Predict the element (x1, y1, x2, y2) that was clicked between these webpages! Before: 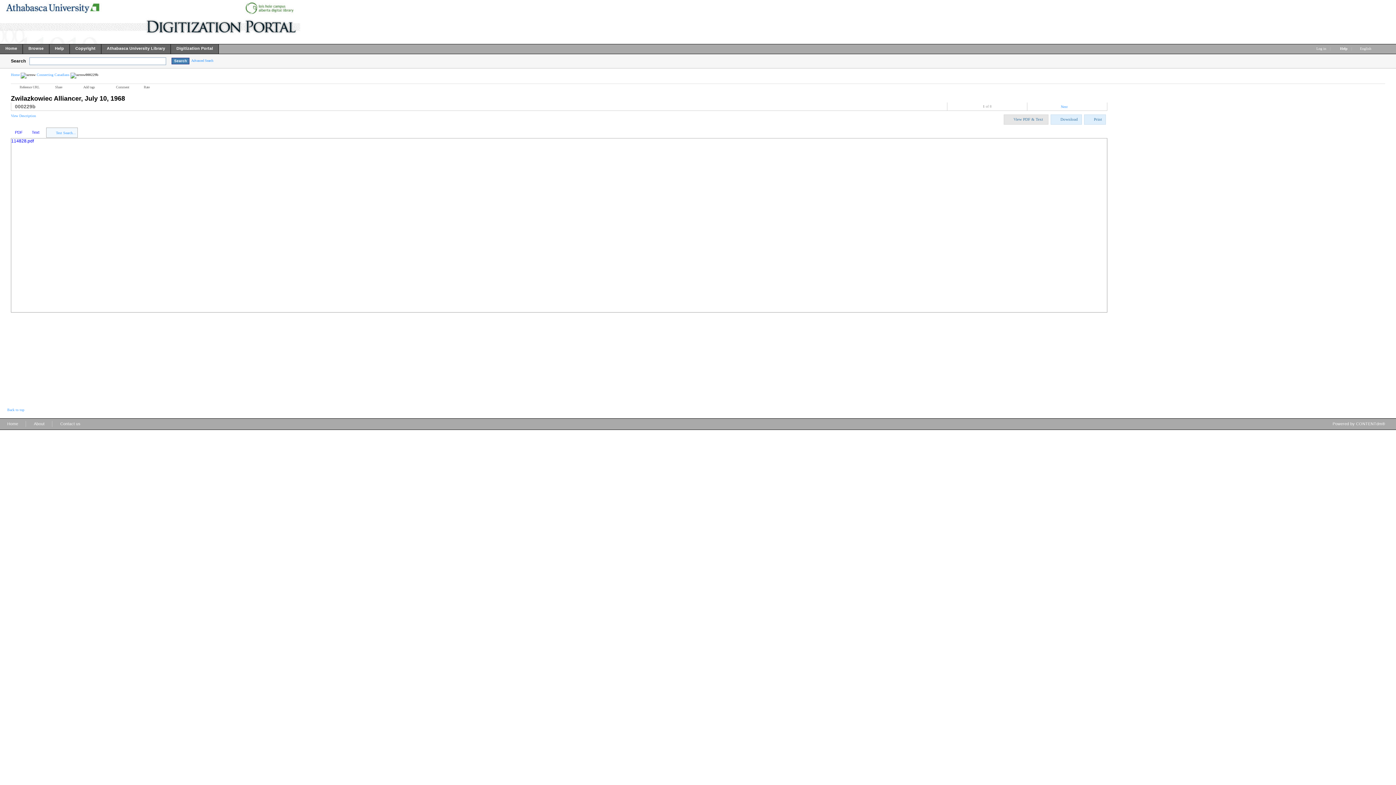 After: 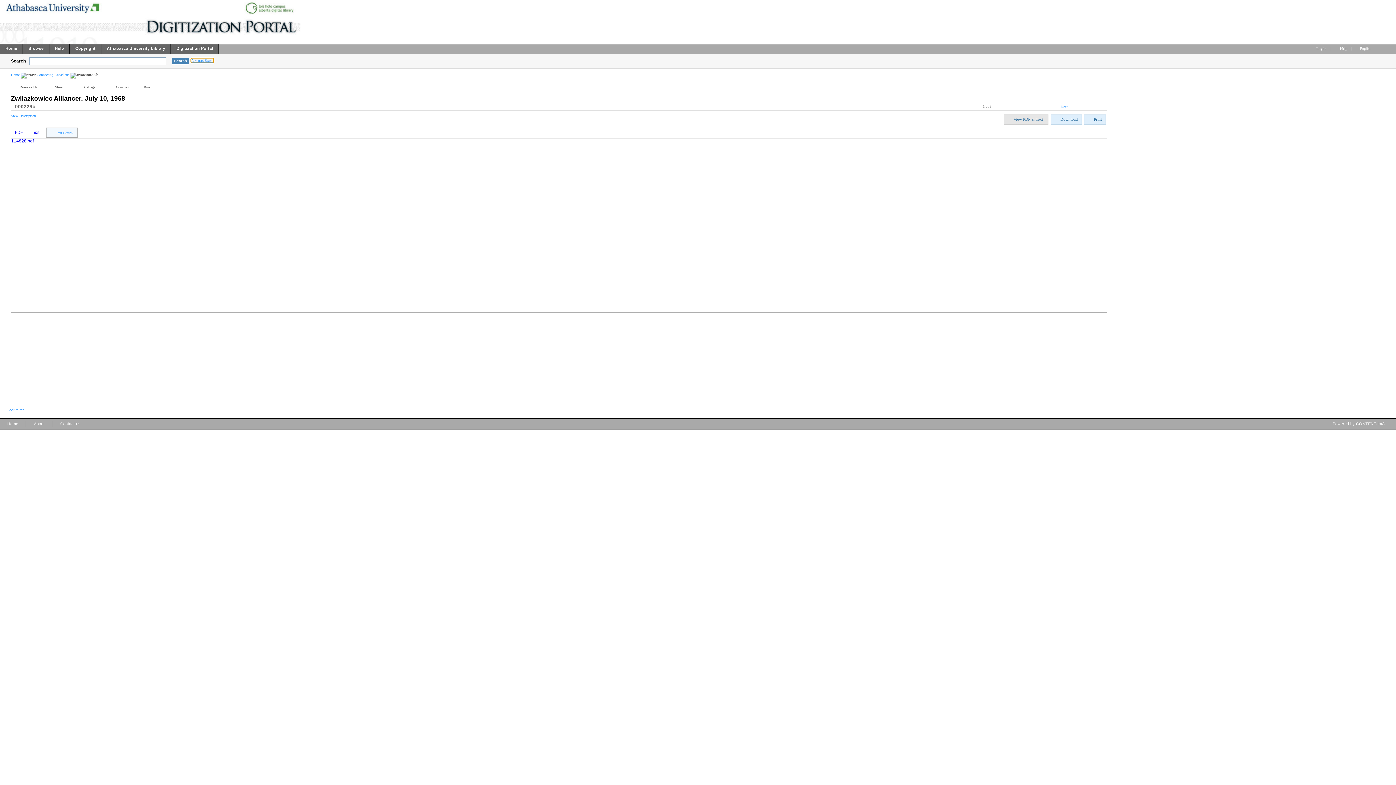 Action: bbox: (191, 58, 213, 62) label: Advanced Search